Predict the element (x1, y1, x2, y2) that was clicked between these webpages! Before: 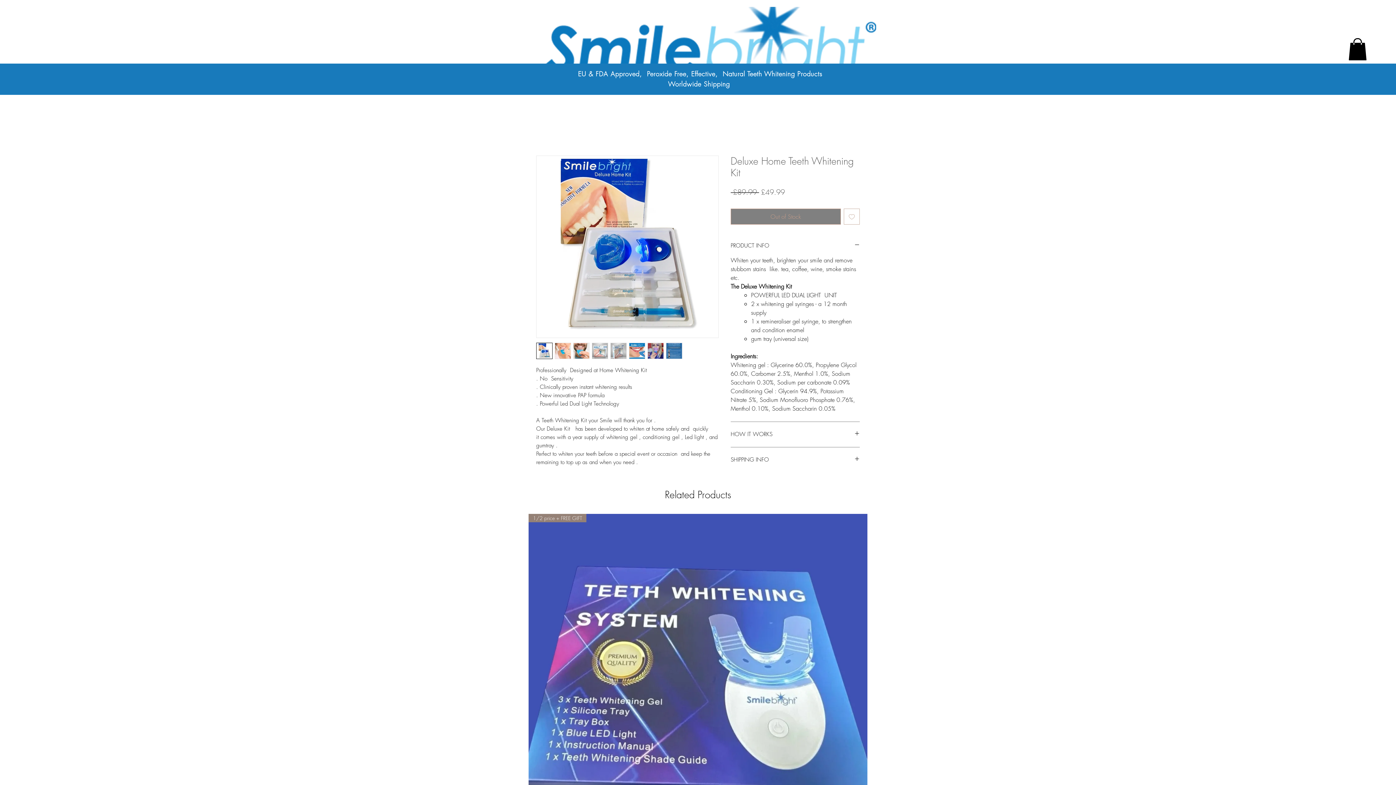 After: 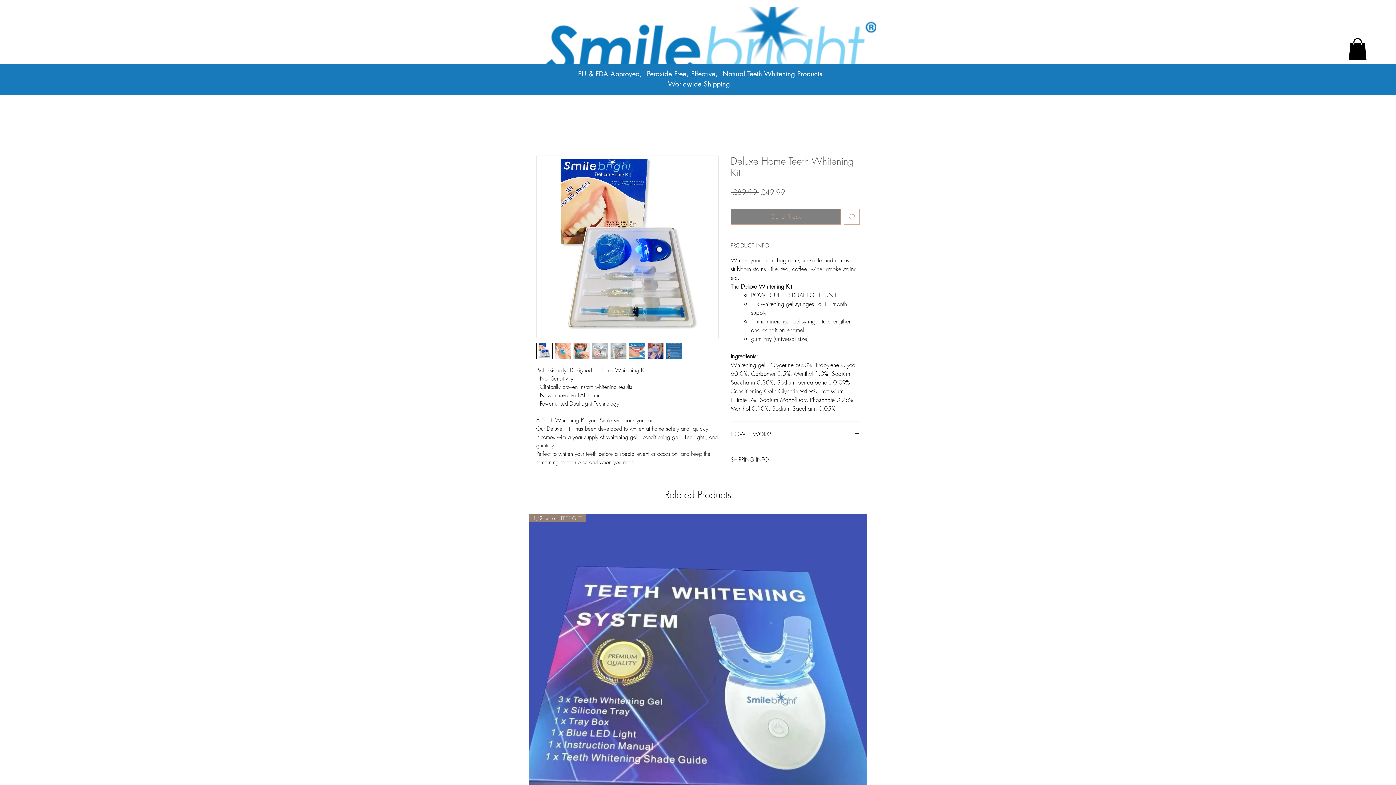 Action: label: PRODUCT INFO bbox: (730, 242, 860, 249)